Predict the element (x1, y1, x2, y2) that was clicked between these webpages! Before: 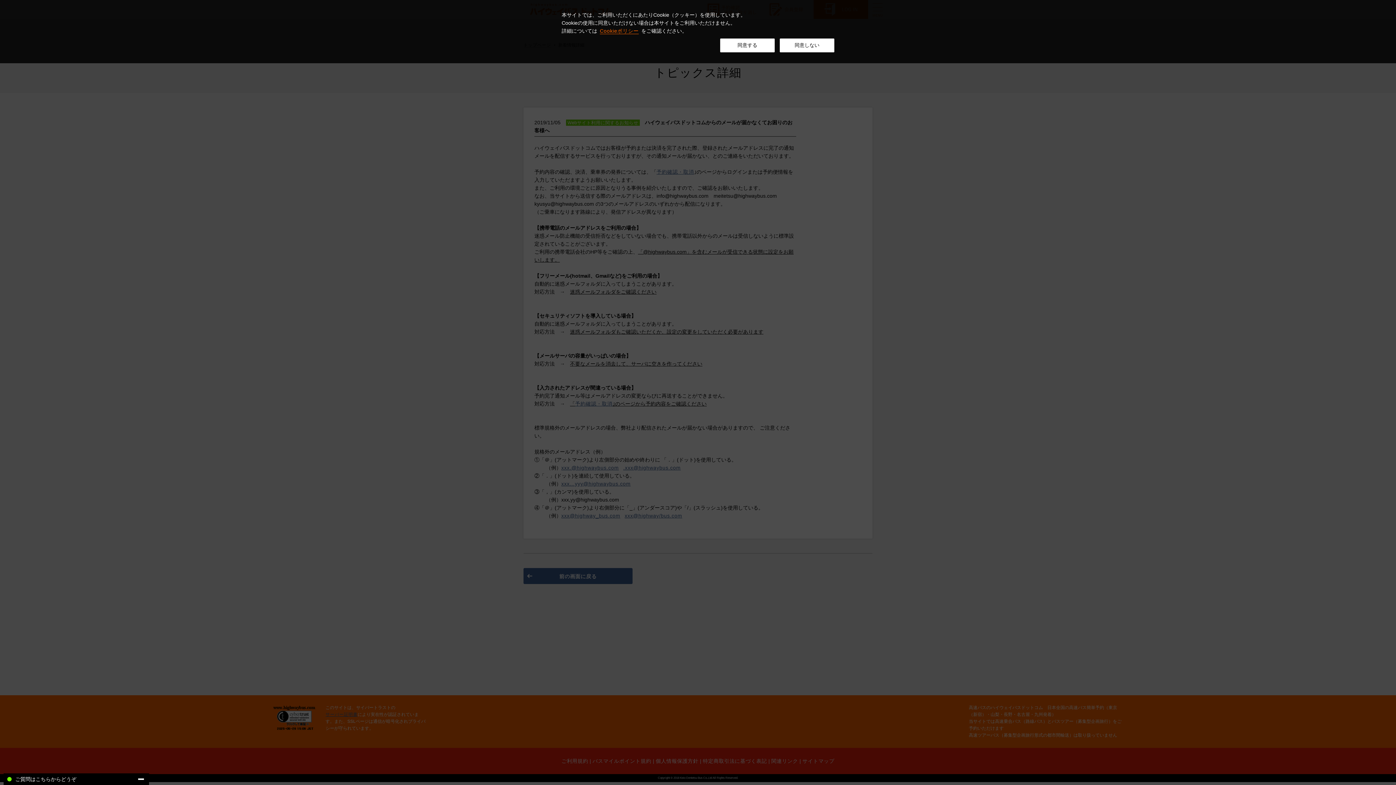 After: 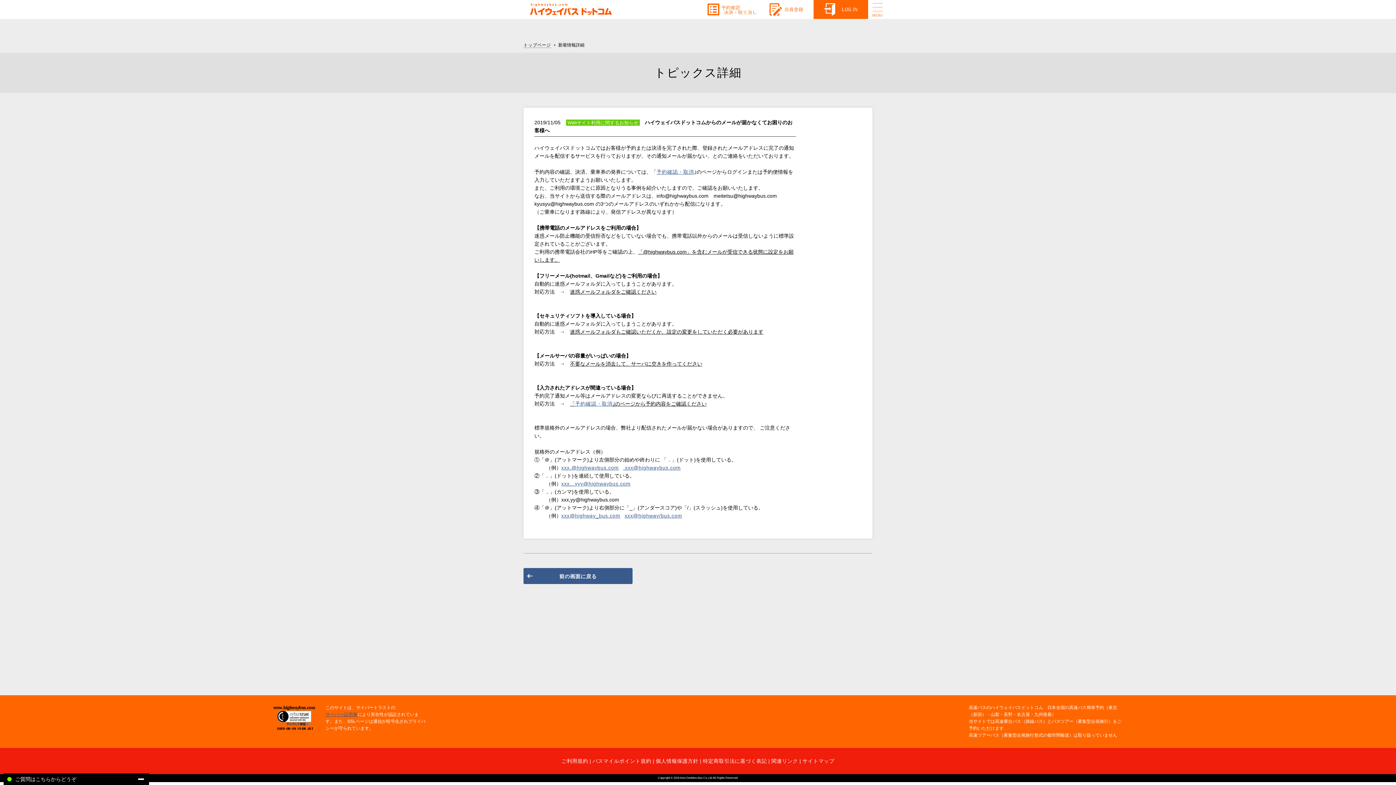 Action: bbox: (720, 38, 774, 52) label: 同意する